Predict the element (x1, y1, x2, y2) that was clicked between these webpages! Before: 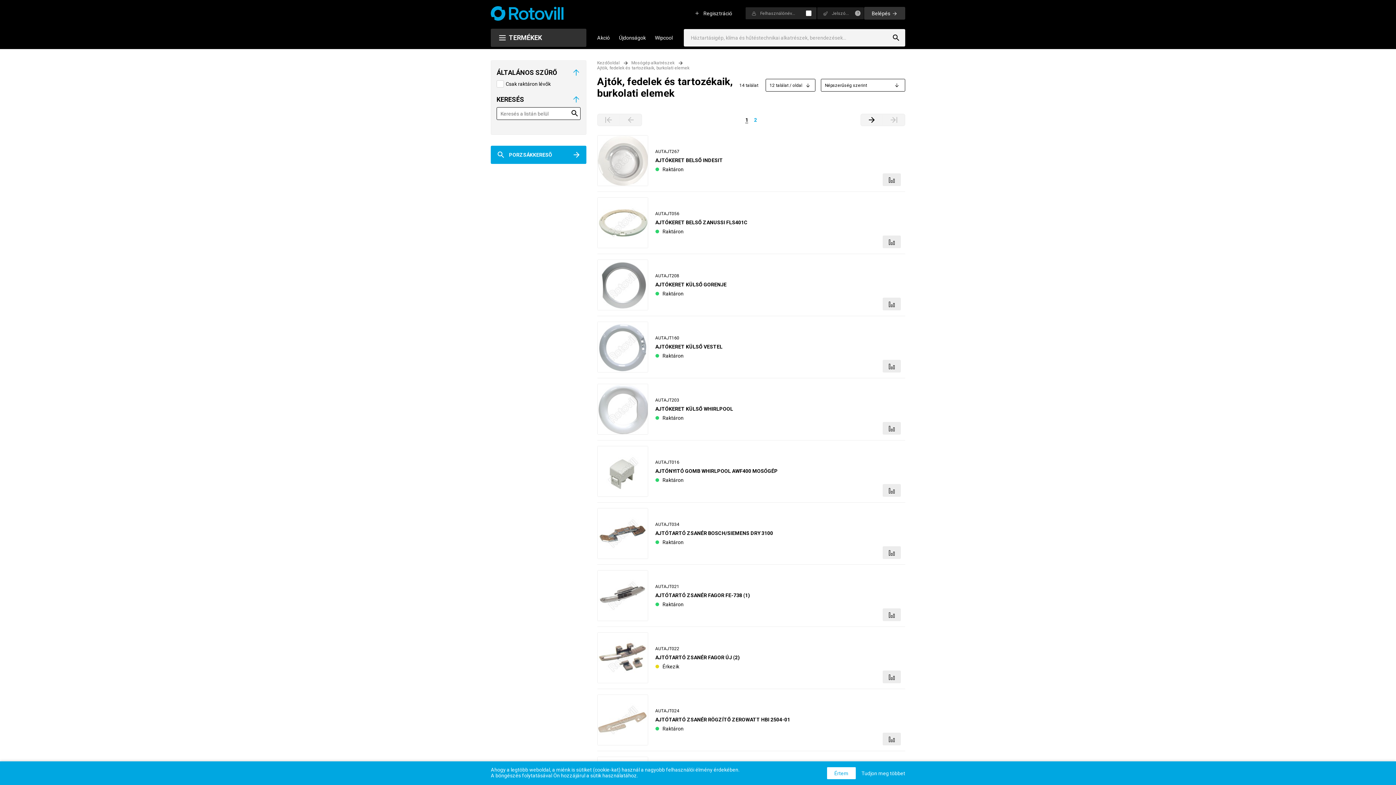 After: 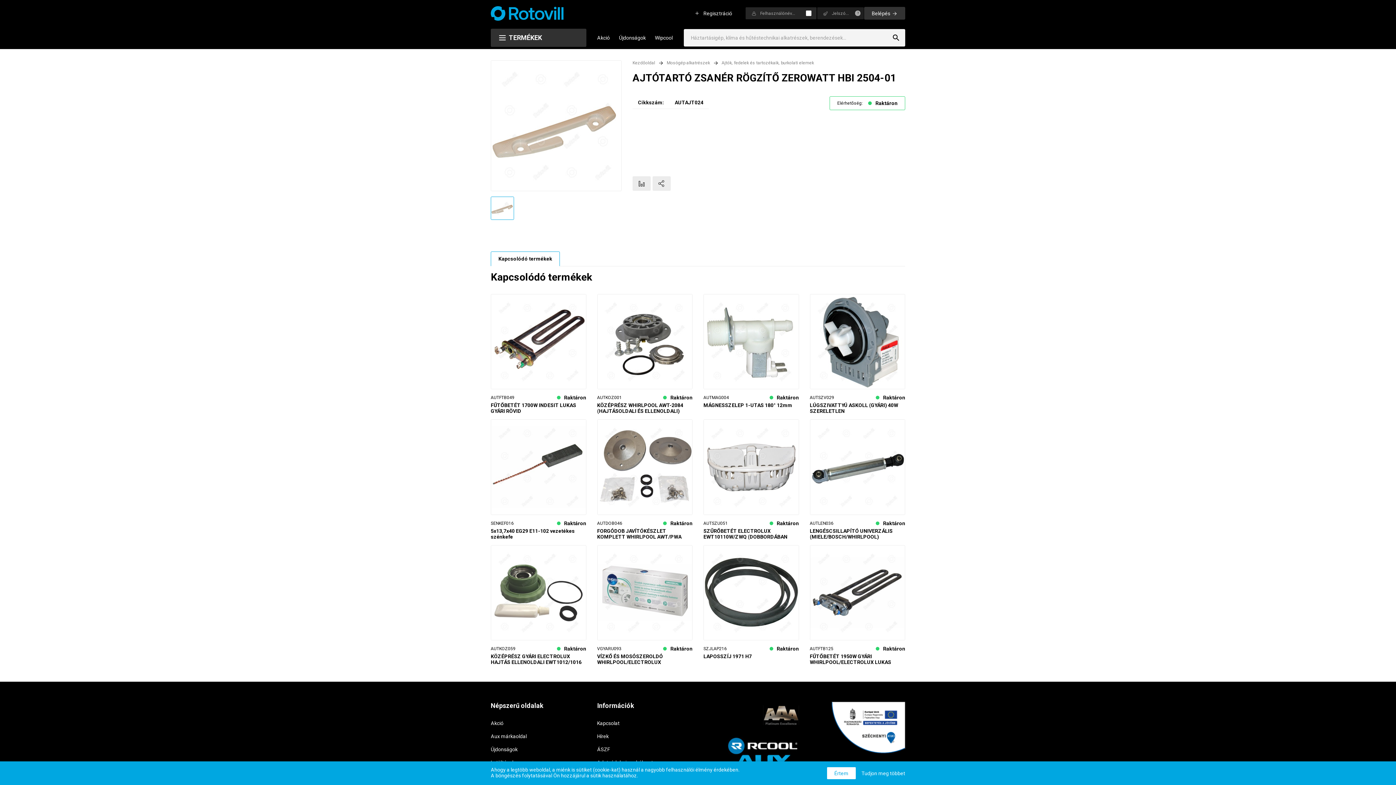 Action: label: AJTÓTARTÓ ZSANÉR RÖGZÍTŐ ZEROWATT HBI 2504-01 bbox: (655, 717, 790, 722)